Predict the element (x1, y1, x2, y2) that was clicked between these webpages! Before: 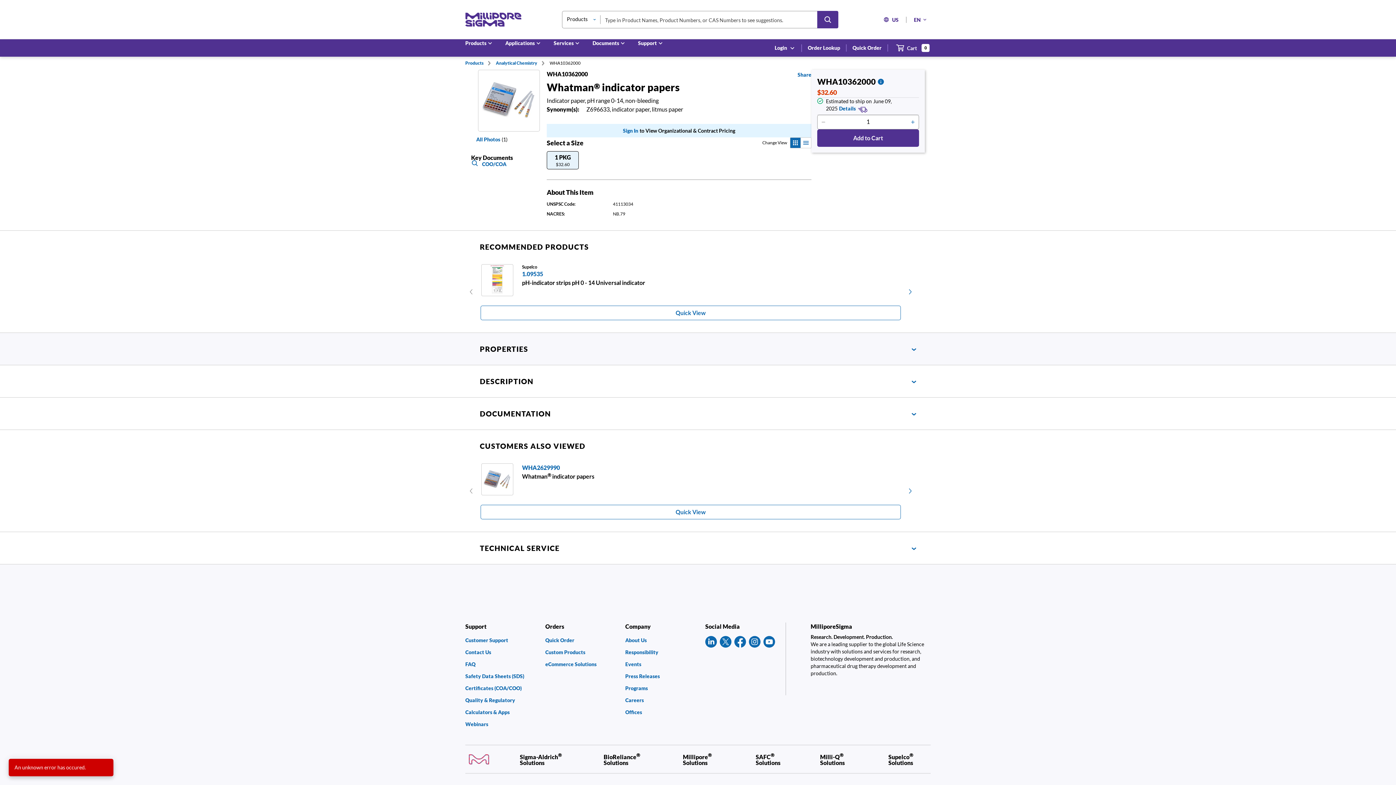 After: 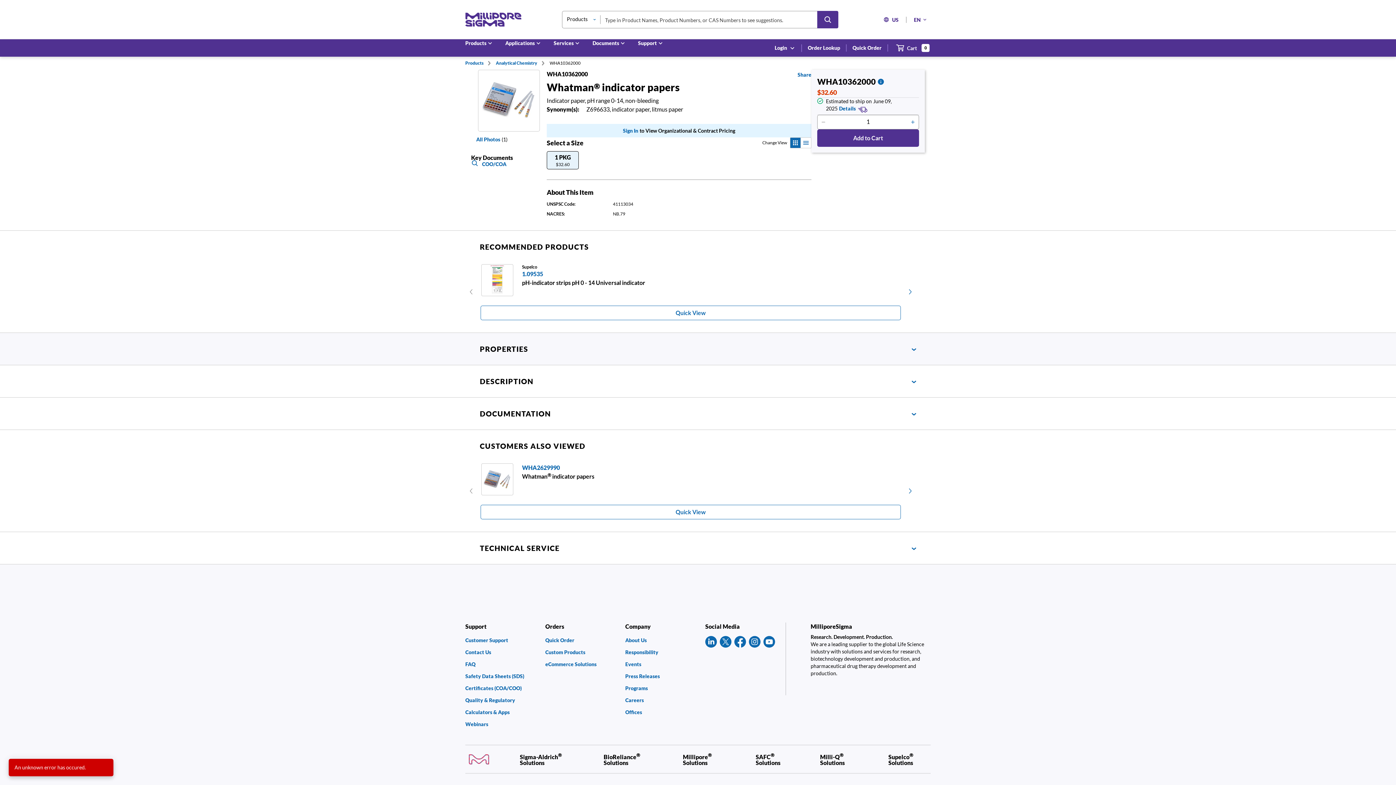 Action: bbox: (734, 636, 746, 648)